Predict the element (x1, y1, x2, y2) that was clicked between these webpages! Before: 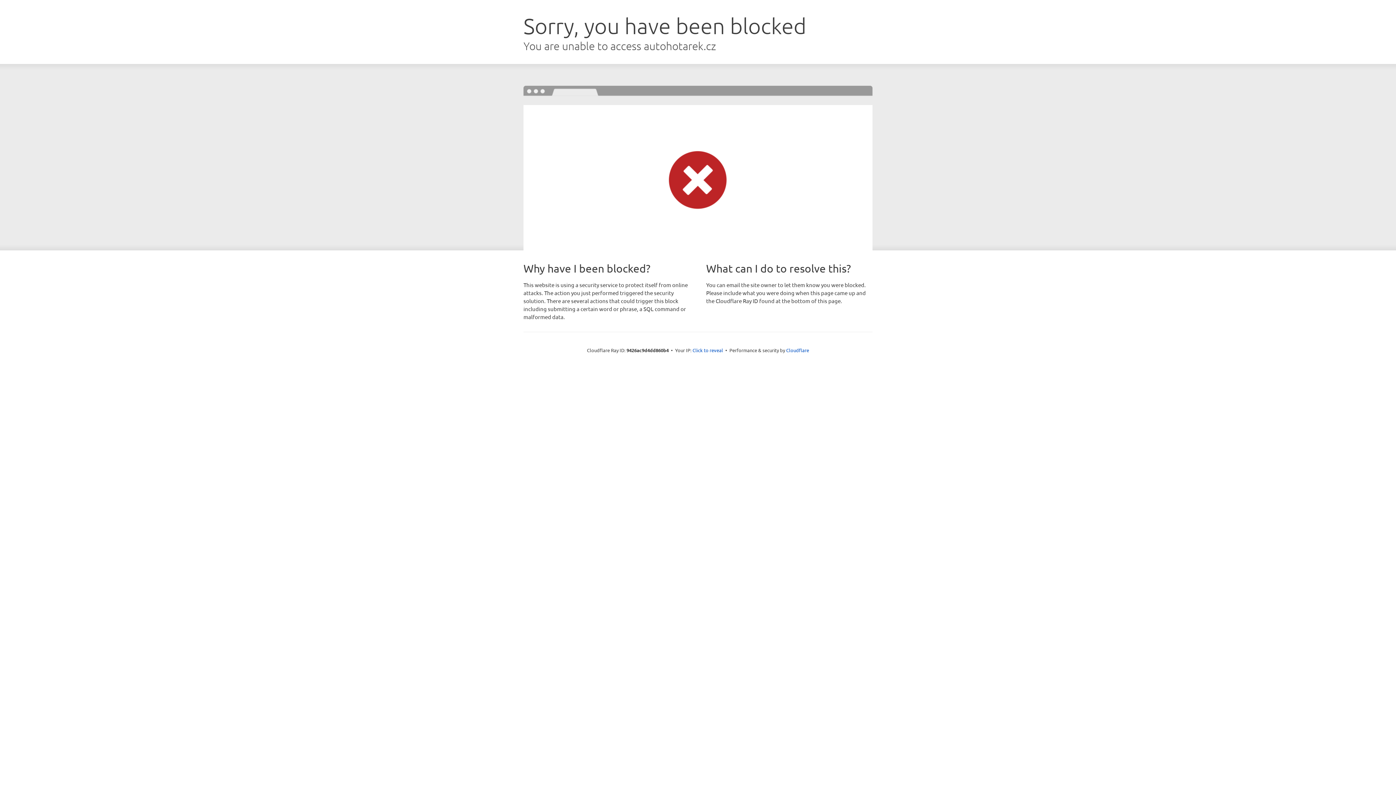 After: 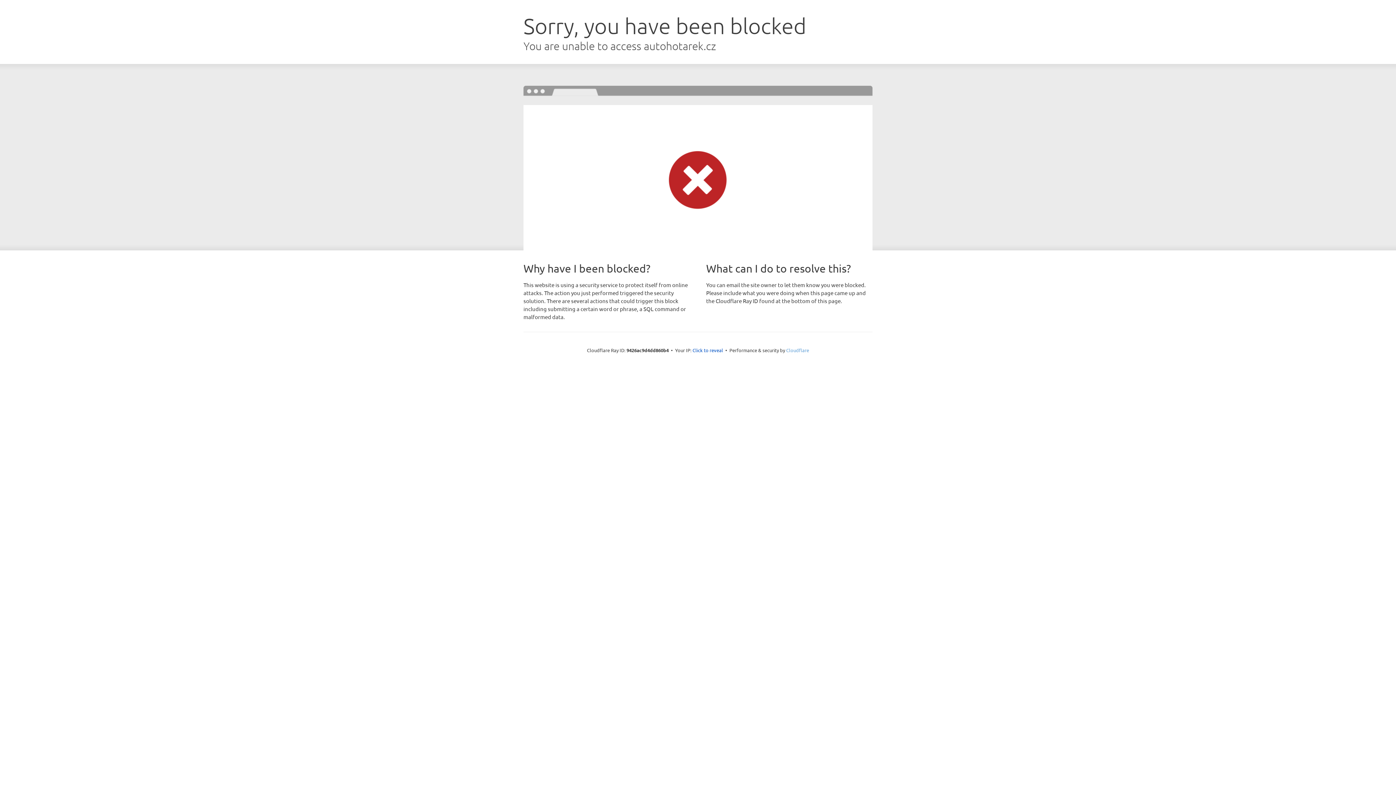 Action: bbox: (786, 347, 809, 353) label: Cloudflare